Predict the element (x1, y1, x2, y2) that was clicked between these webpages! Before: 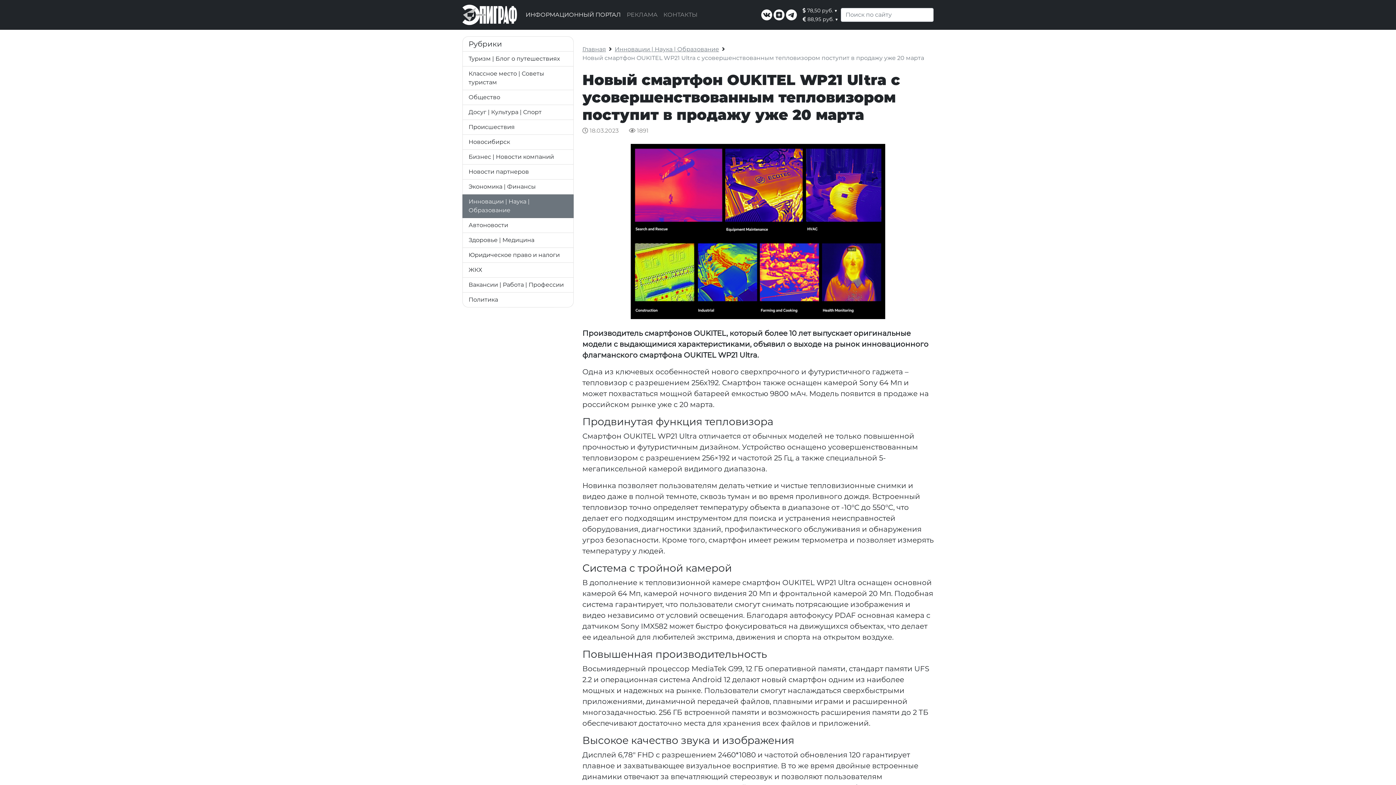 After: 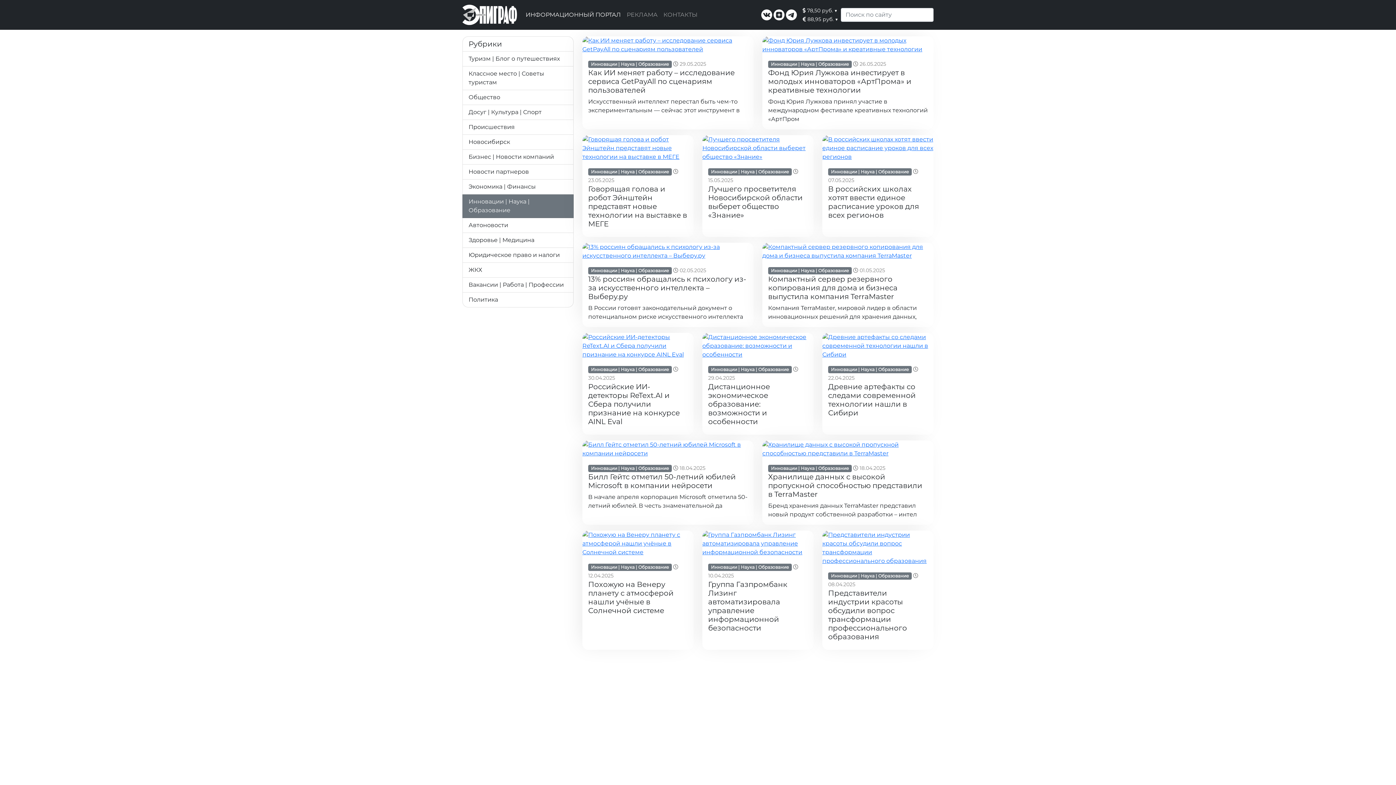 Action: label: Инновации | Наука | Образование bbox: (614, 45, 719, 52)